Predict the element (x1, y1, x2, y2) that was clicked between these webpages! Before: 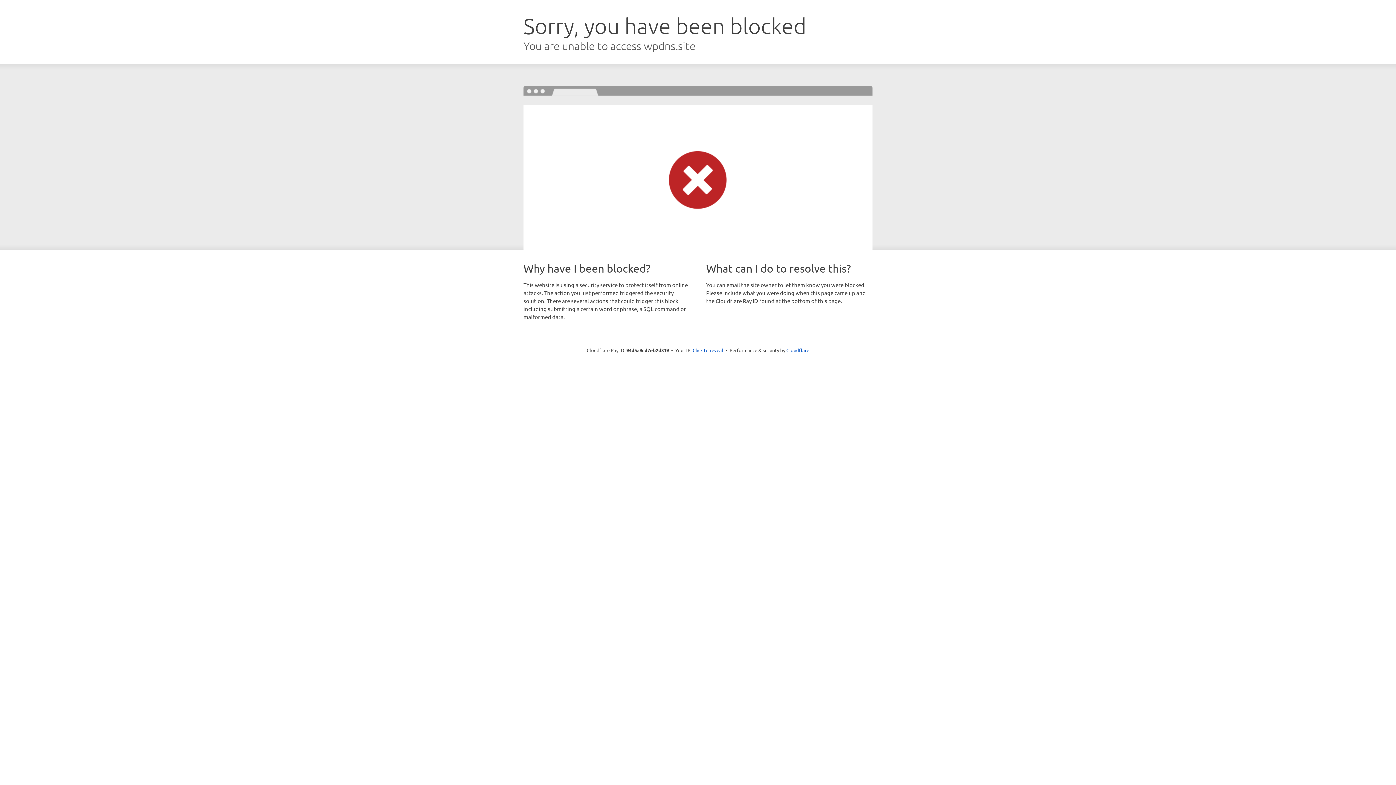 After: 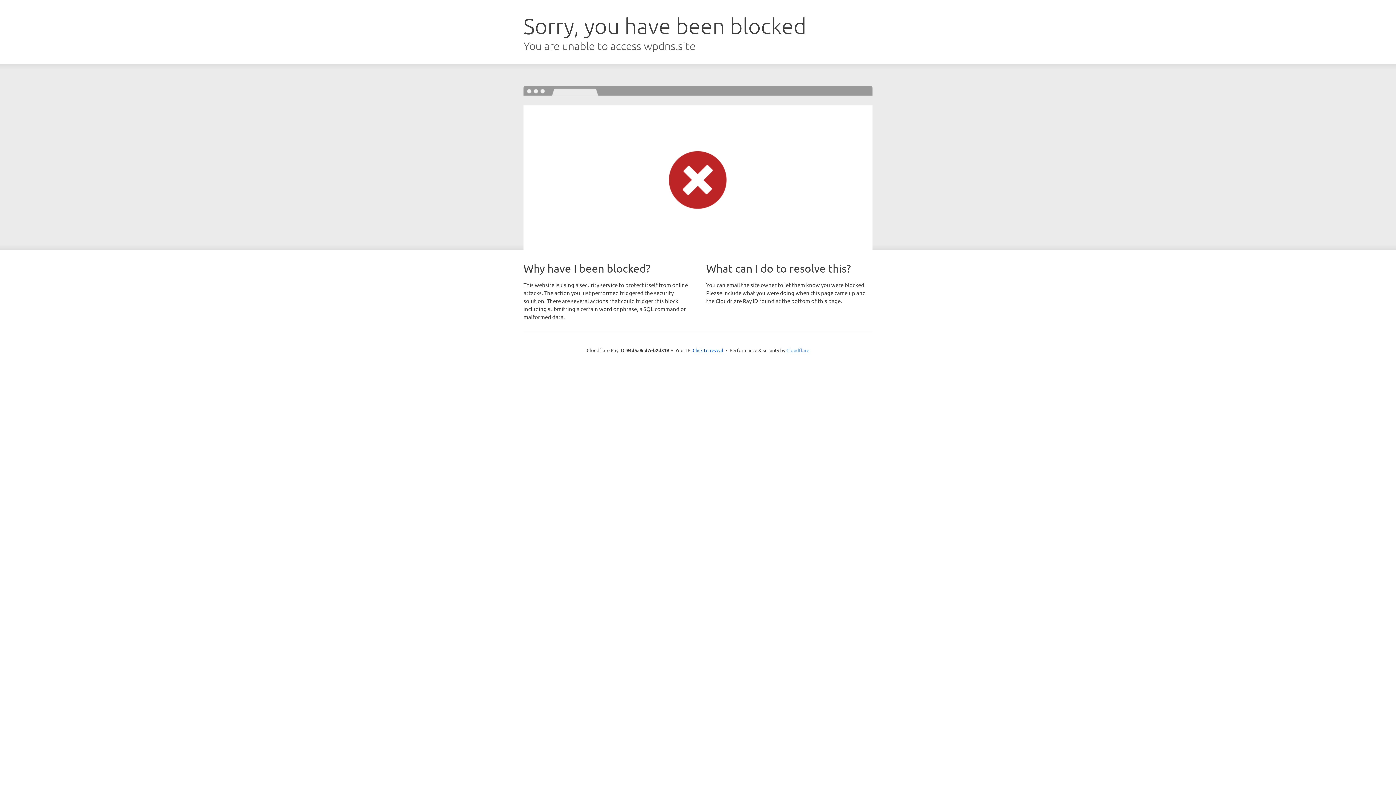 Action: bbox: (786, 347, 809, 353) label: Cloudflare